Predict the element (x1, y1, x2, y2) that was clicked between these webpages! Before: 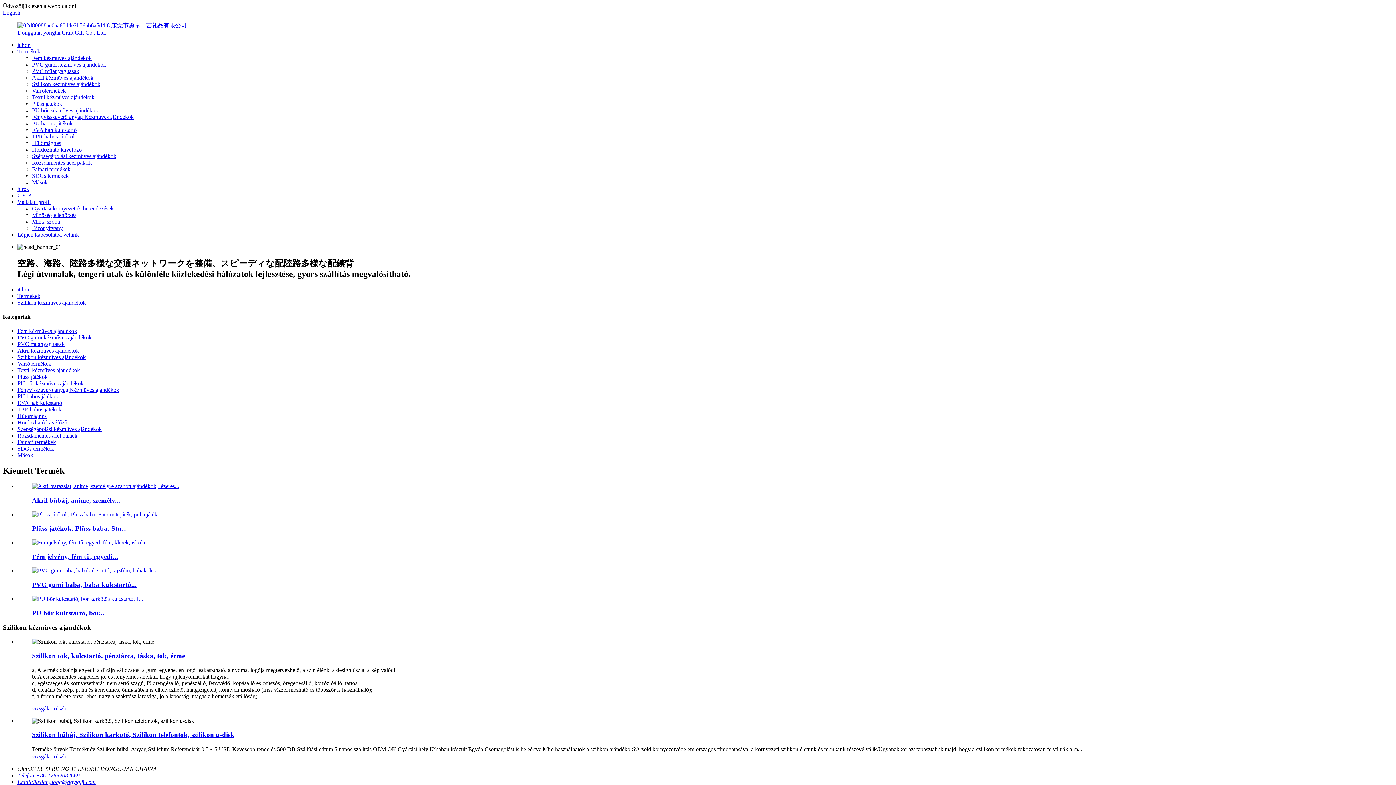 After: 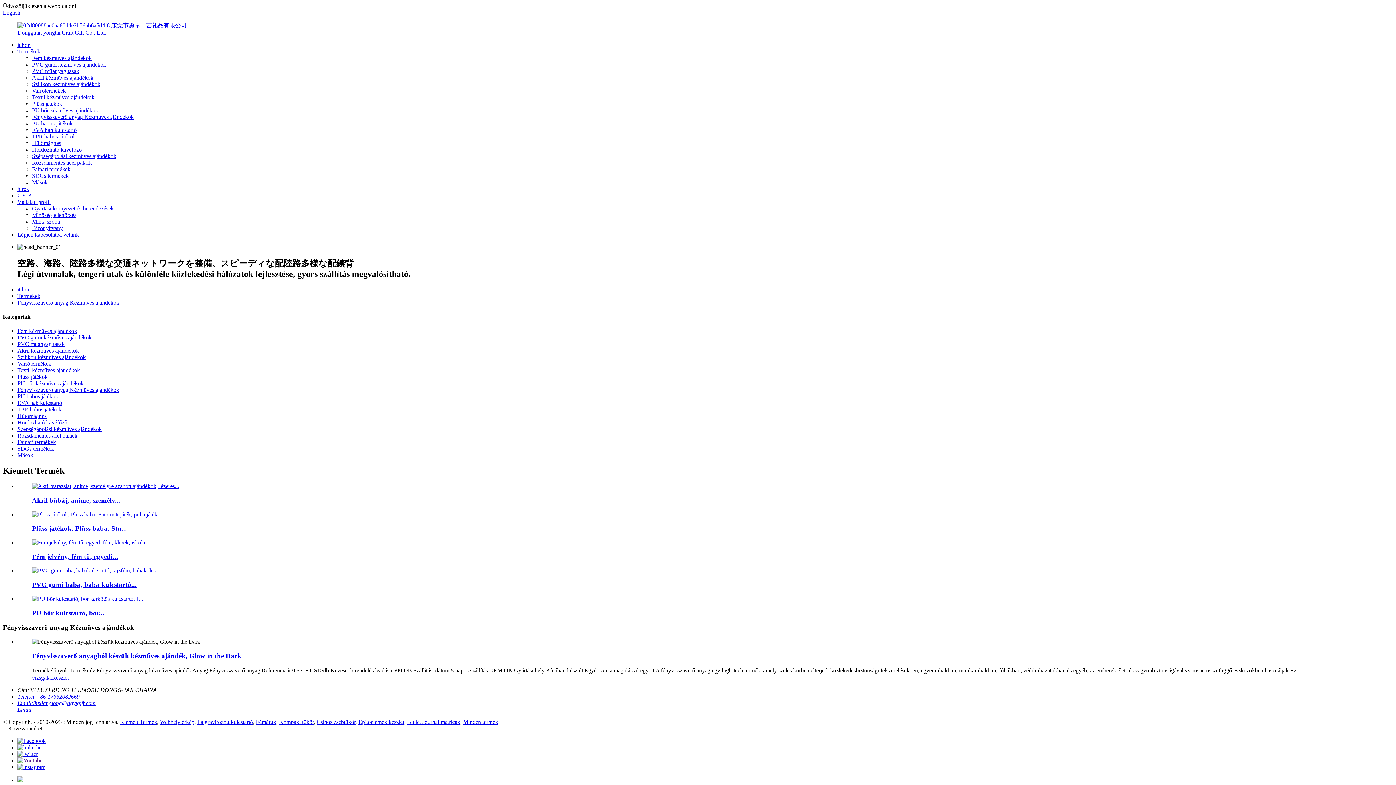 Action: bbox: (17, 387, 119, 393) label: Fényvisszaverő anyag Kézműves ajándékok